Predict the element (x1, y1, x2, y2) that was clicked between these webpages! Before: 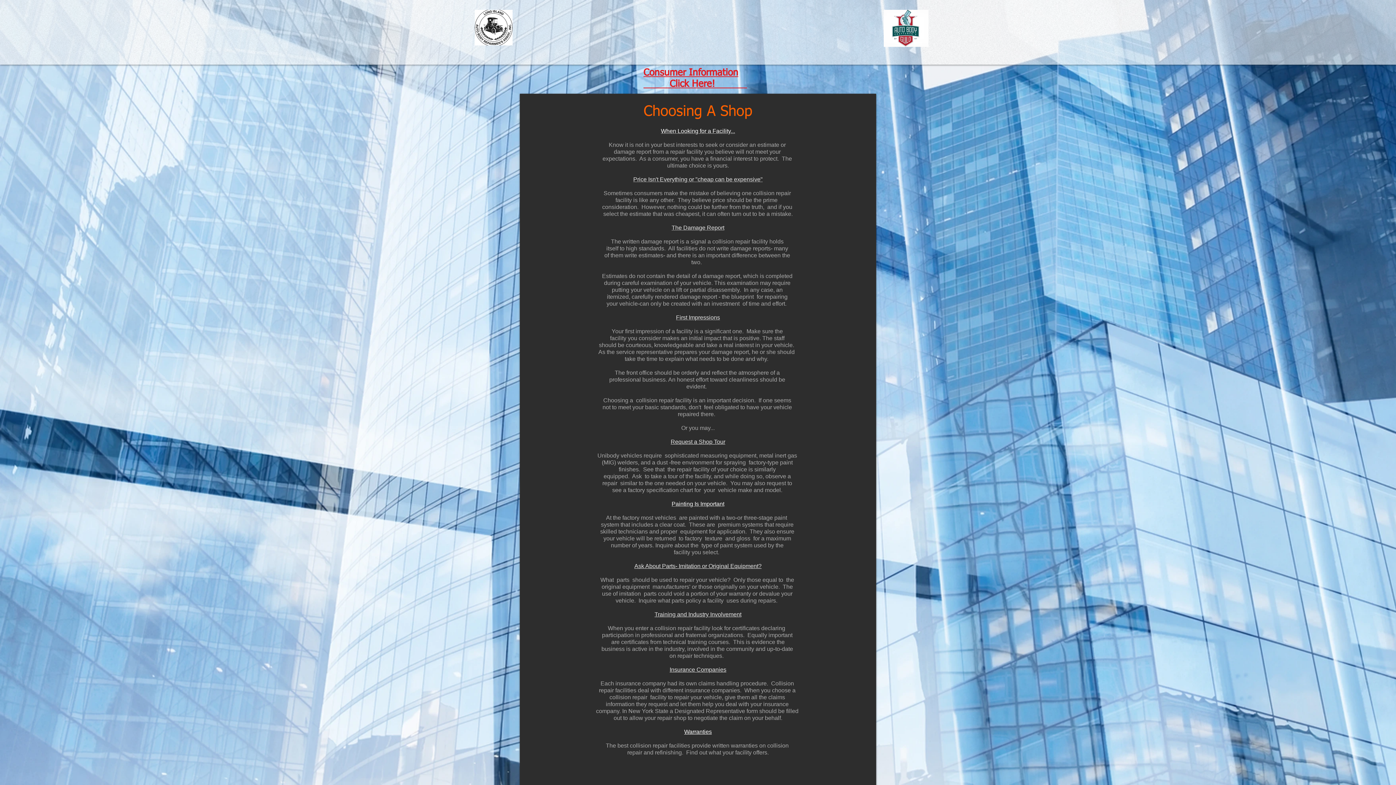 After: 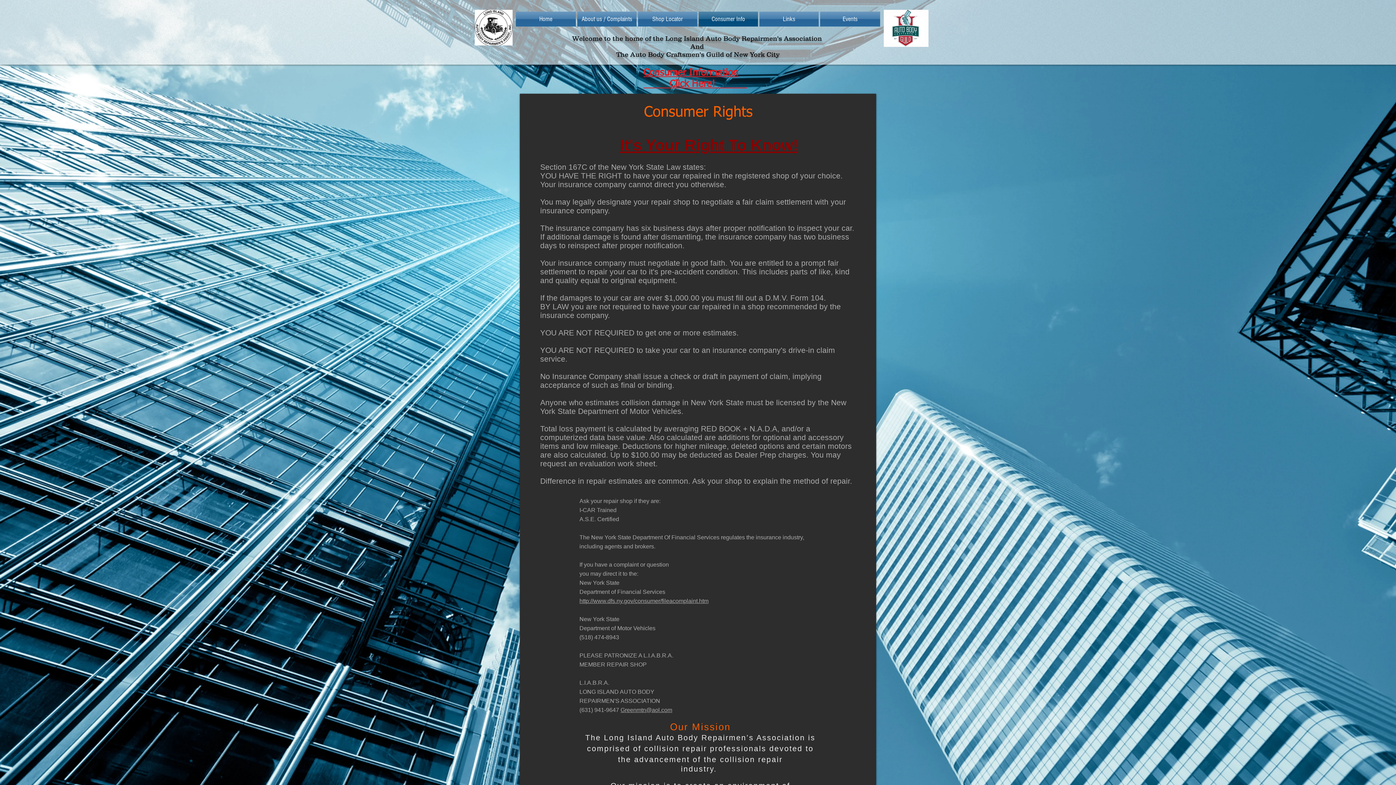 Action: label: Consumer Information bbox: (643, 68, 738, 77)